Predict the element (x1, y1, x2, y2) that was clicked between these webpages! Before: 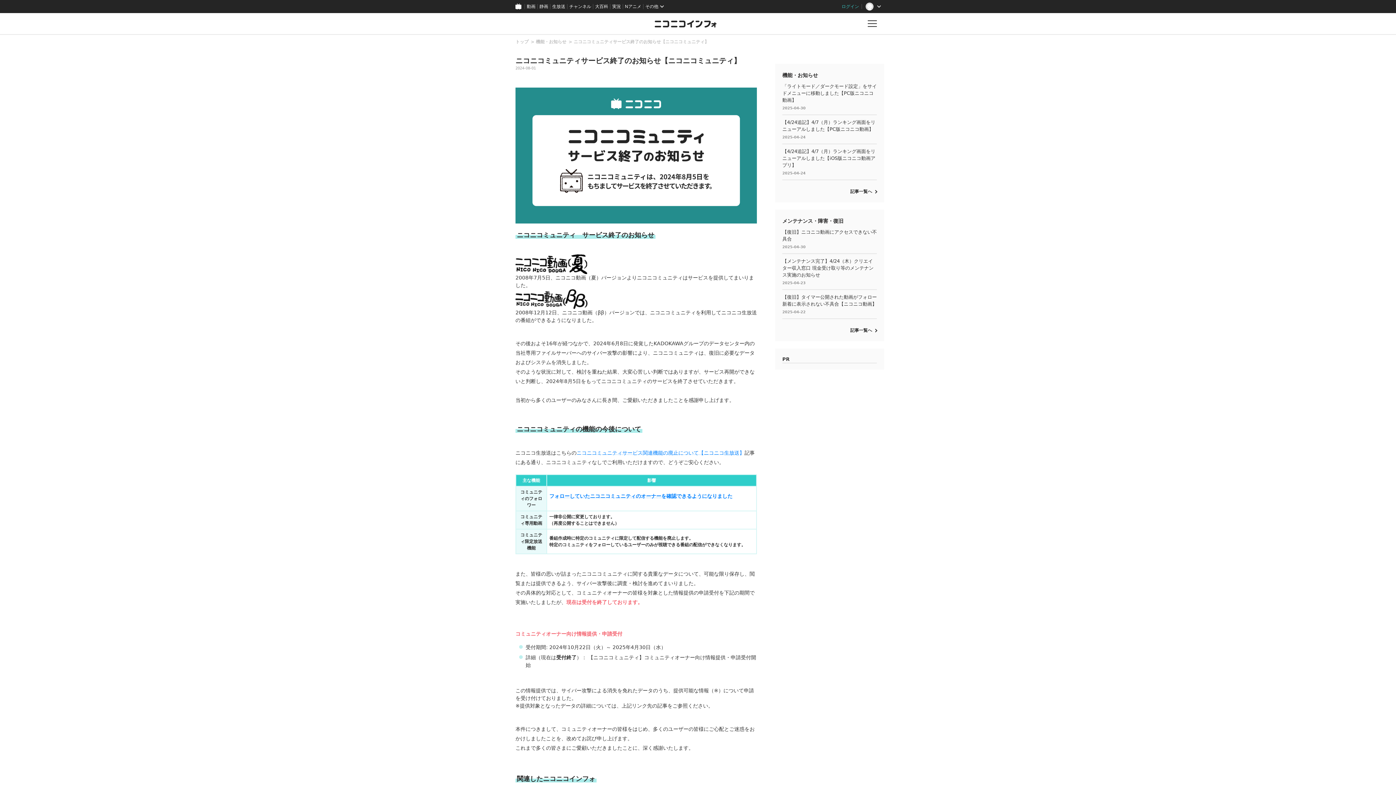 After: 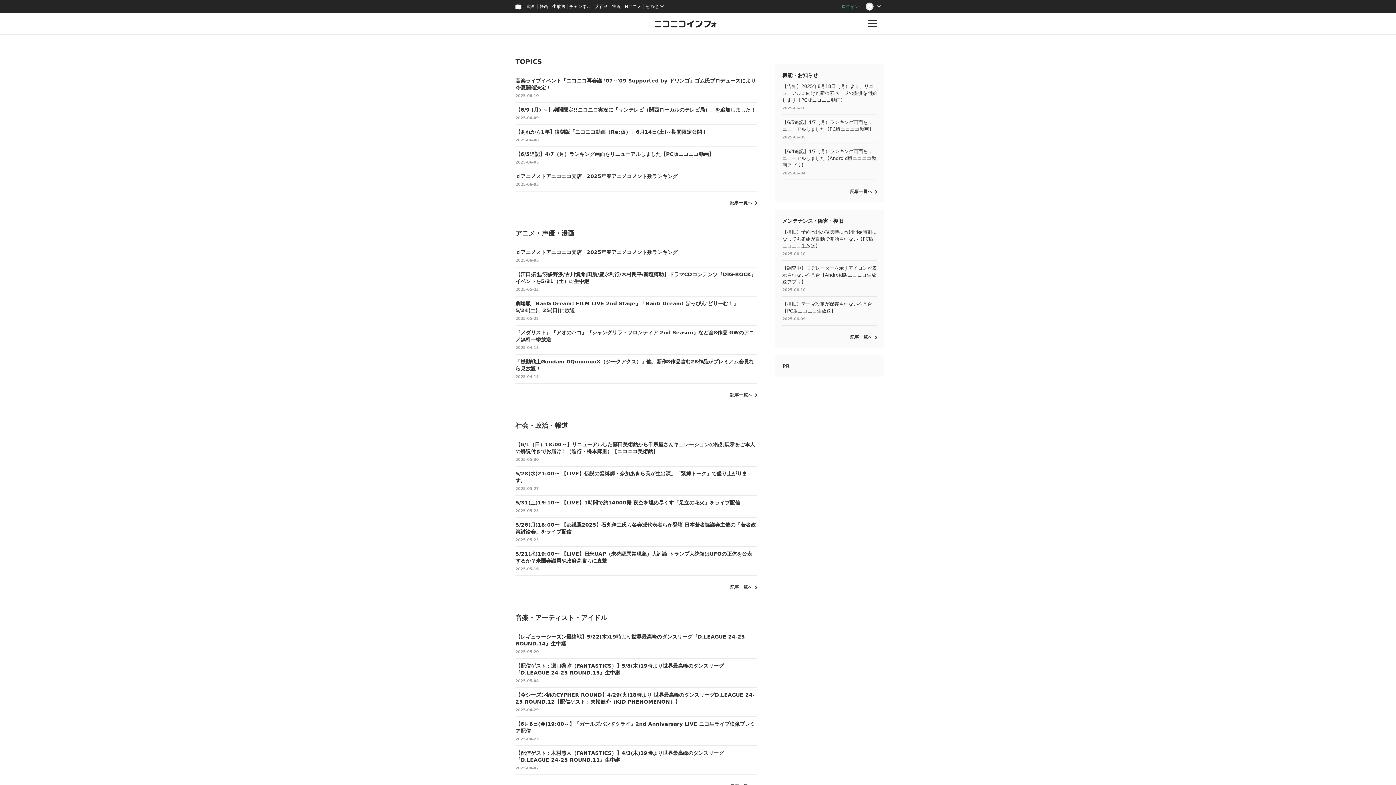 Action: bbox: (515, 39, 528, 44) label: トップ